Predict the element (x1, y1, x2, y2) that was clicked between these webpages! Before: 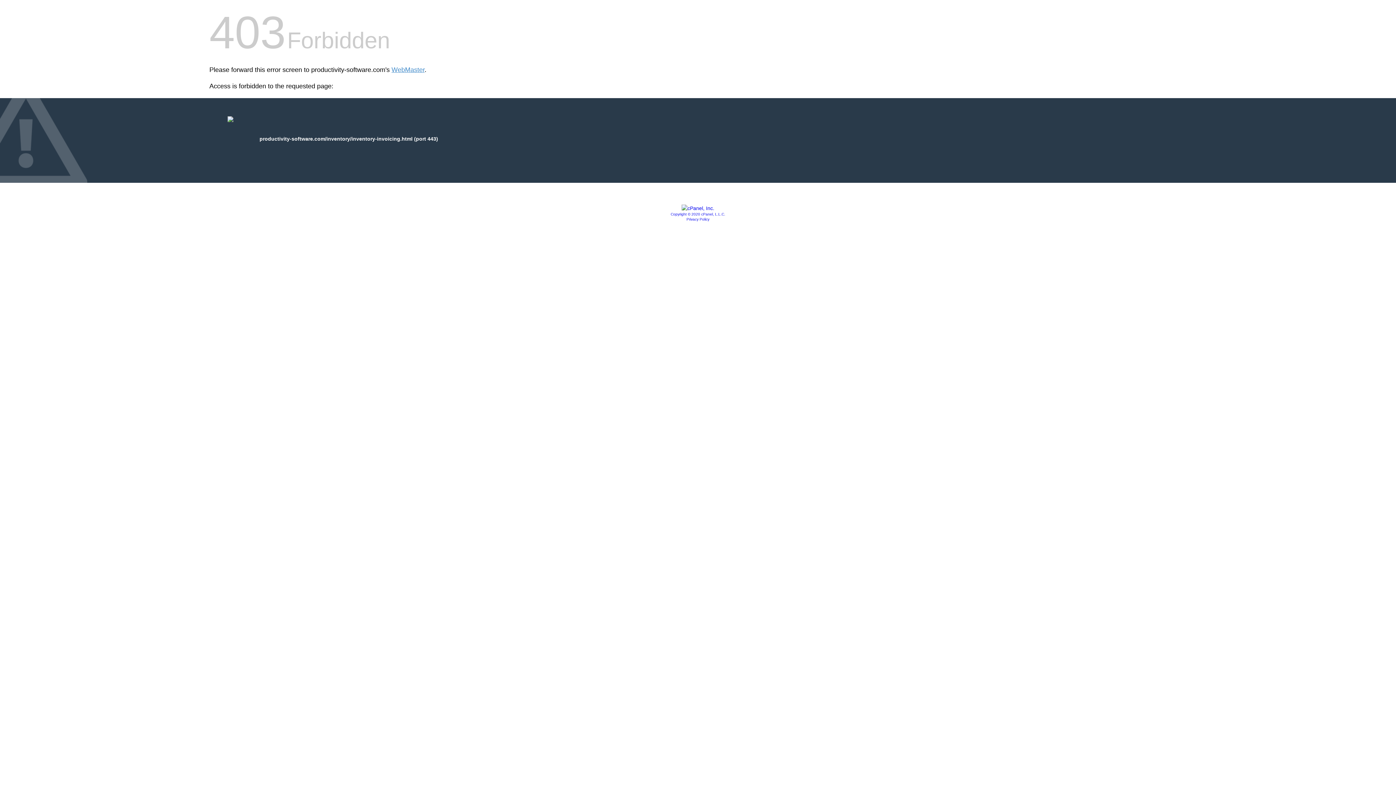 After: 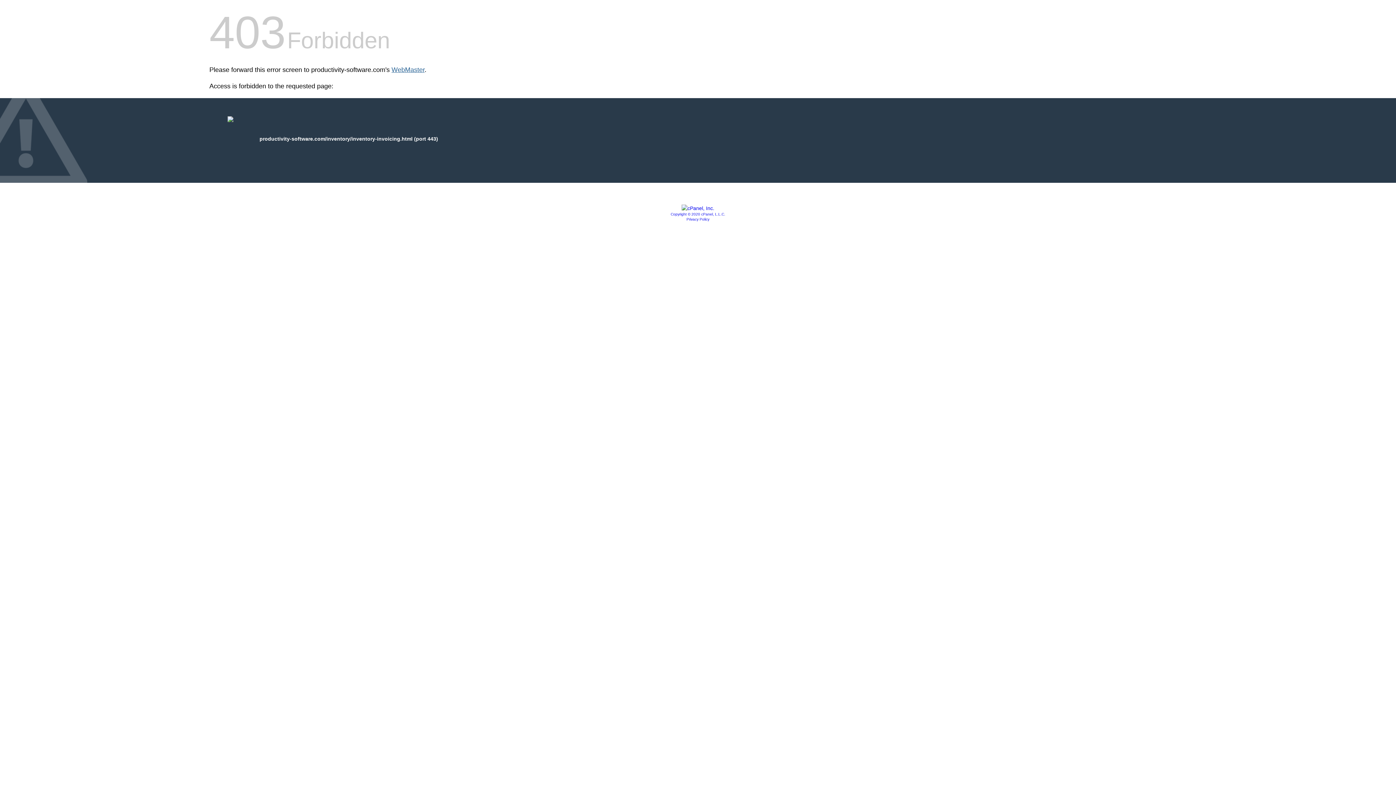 Action: bbox: (391, 66, 424, 73) label: WebMaster